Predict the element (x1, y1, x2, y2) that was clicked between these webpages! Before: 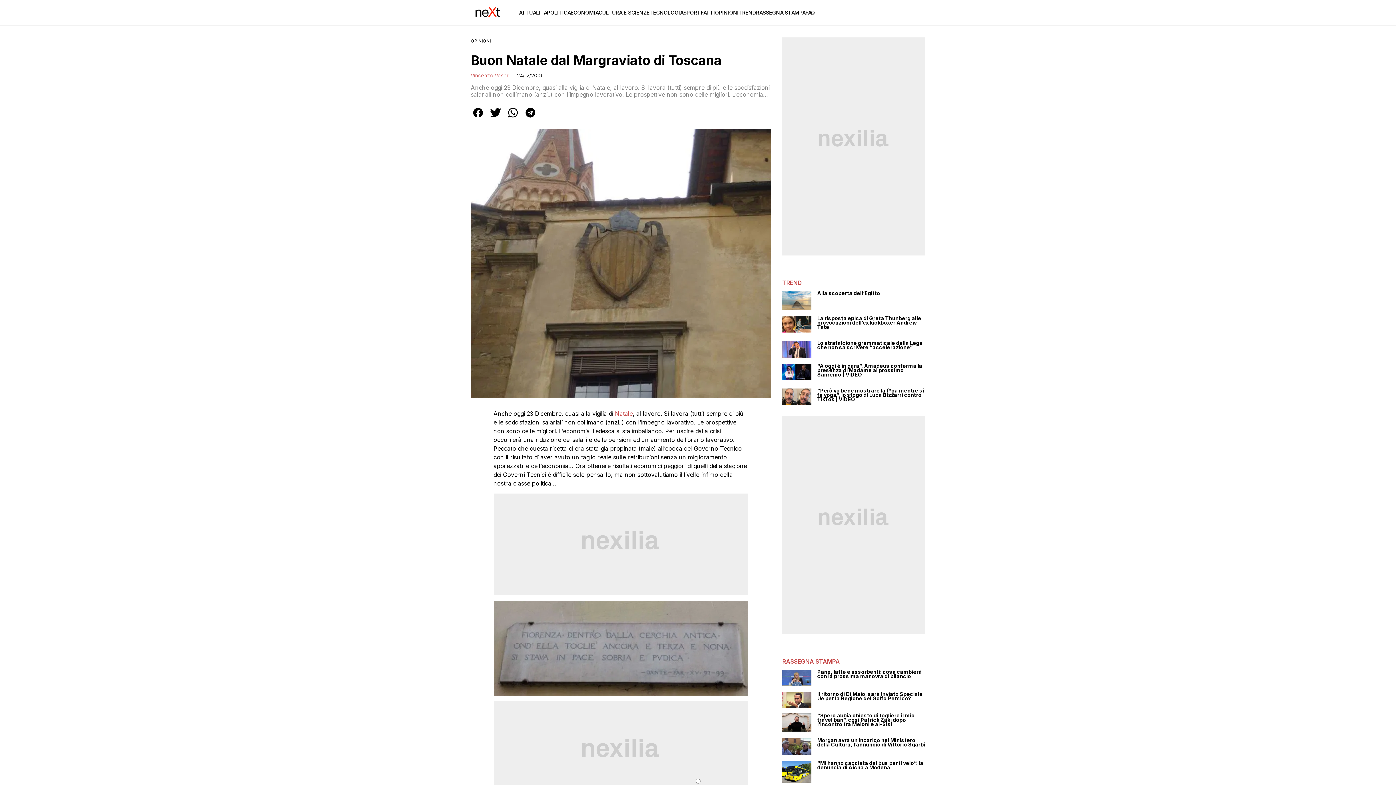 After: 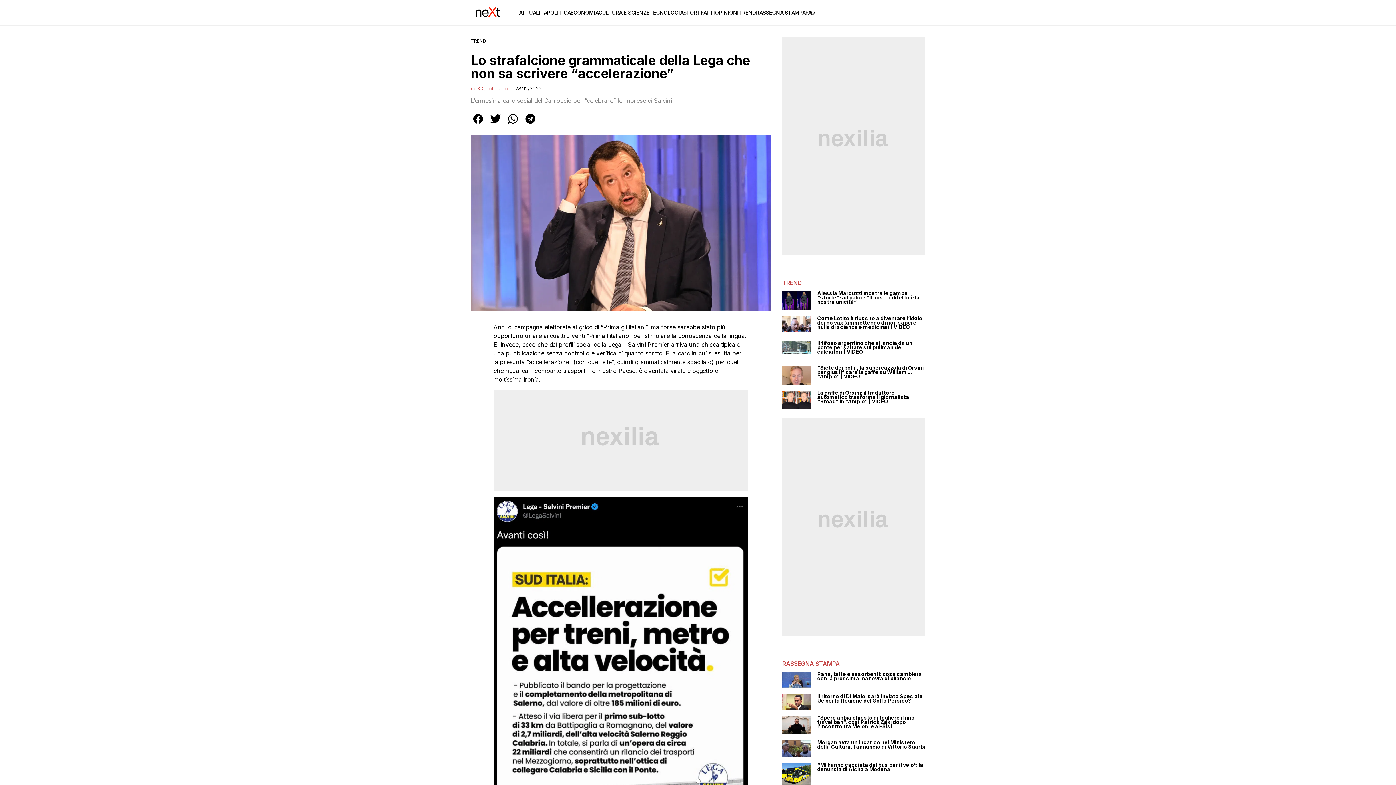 Action: bbox: (782, 341, 811, 358)